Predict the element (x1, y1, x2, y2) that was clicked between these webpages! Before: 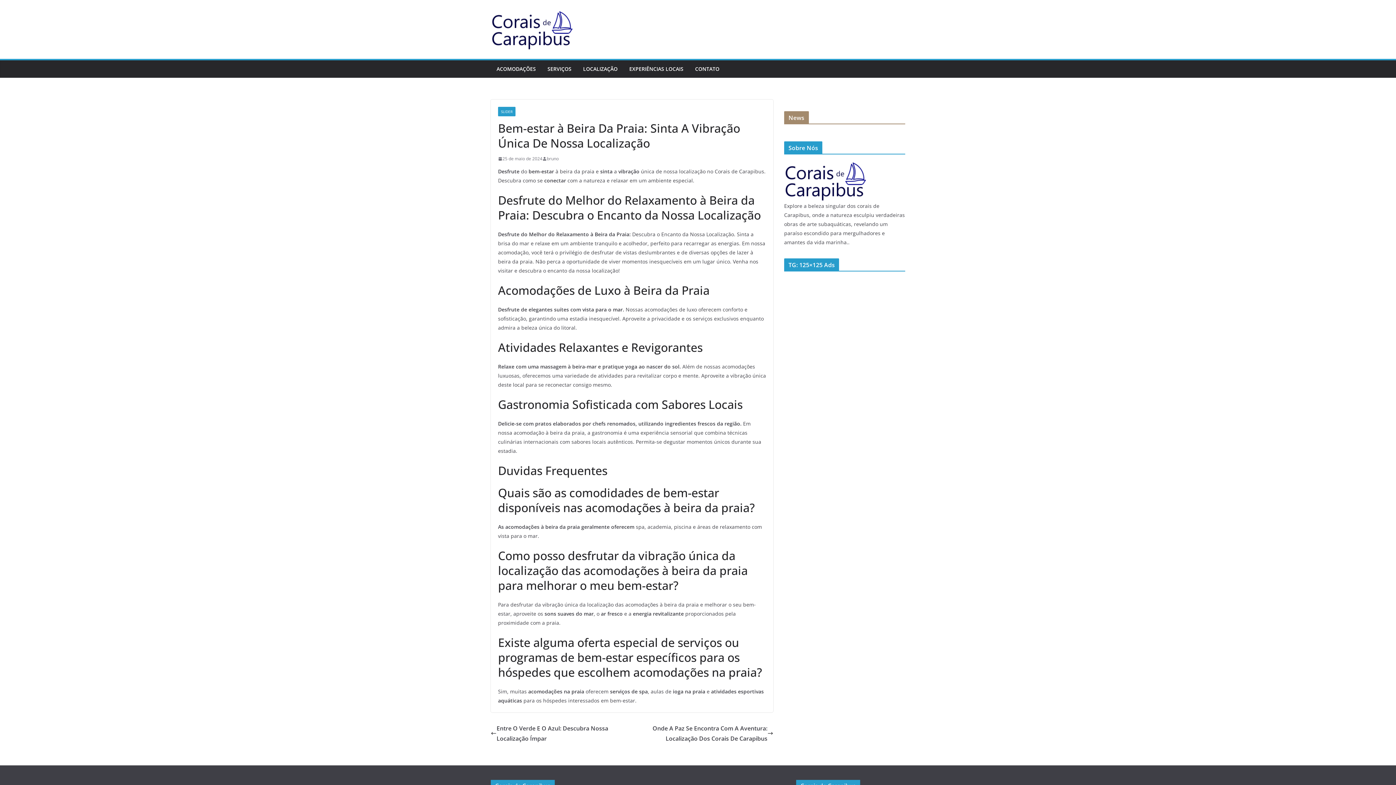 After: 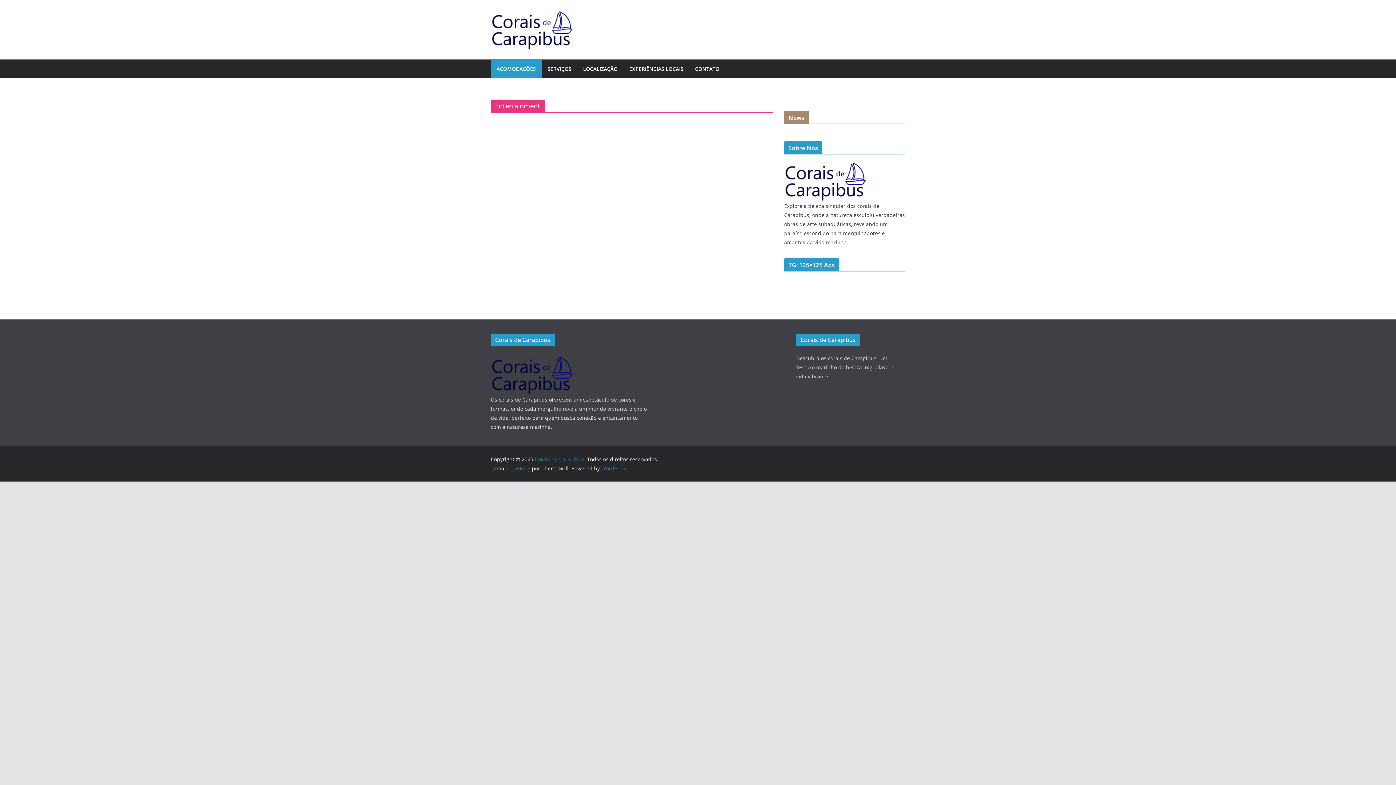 Action: label: ACOMODAÇÕES bbox: (496, 64, 536, 74)